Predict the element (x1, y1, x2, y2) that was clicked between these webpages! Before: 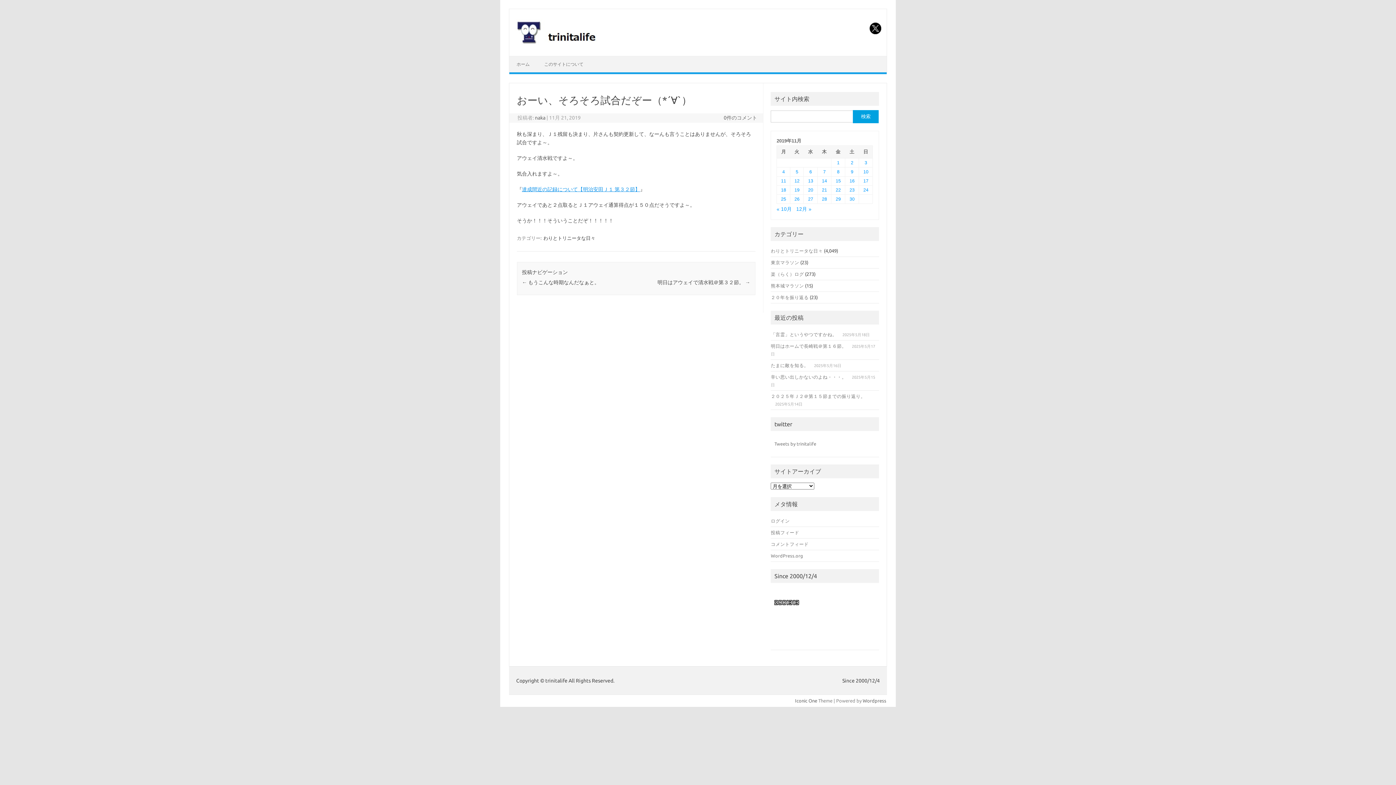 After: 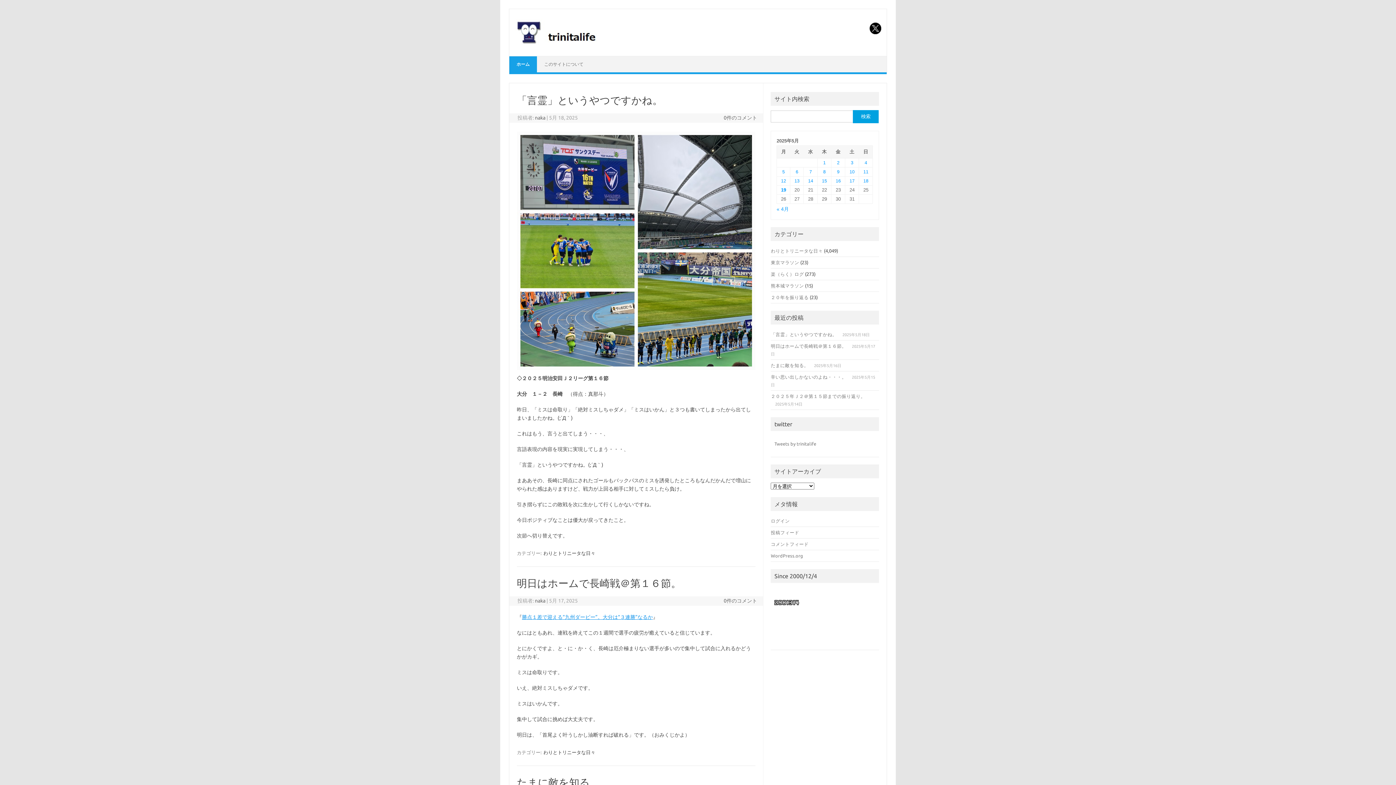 Action: bbox: (515, 40, 598, 46)